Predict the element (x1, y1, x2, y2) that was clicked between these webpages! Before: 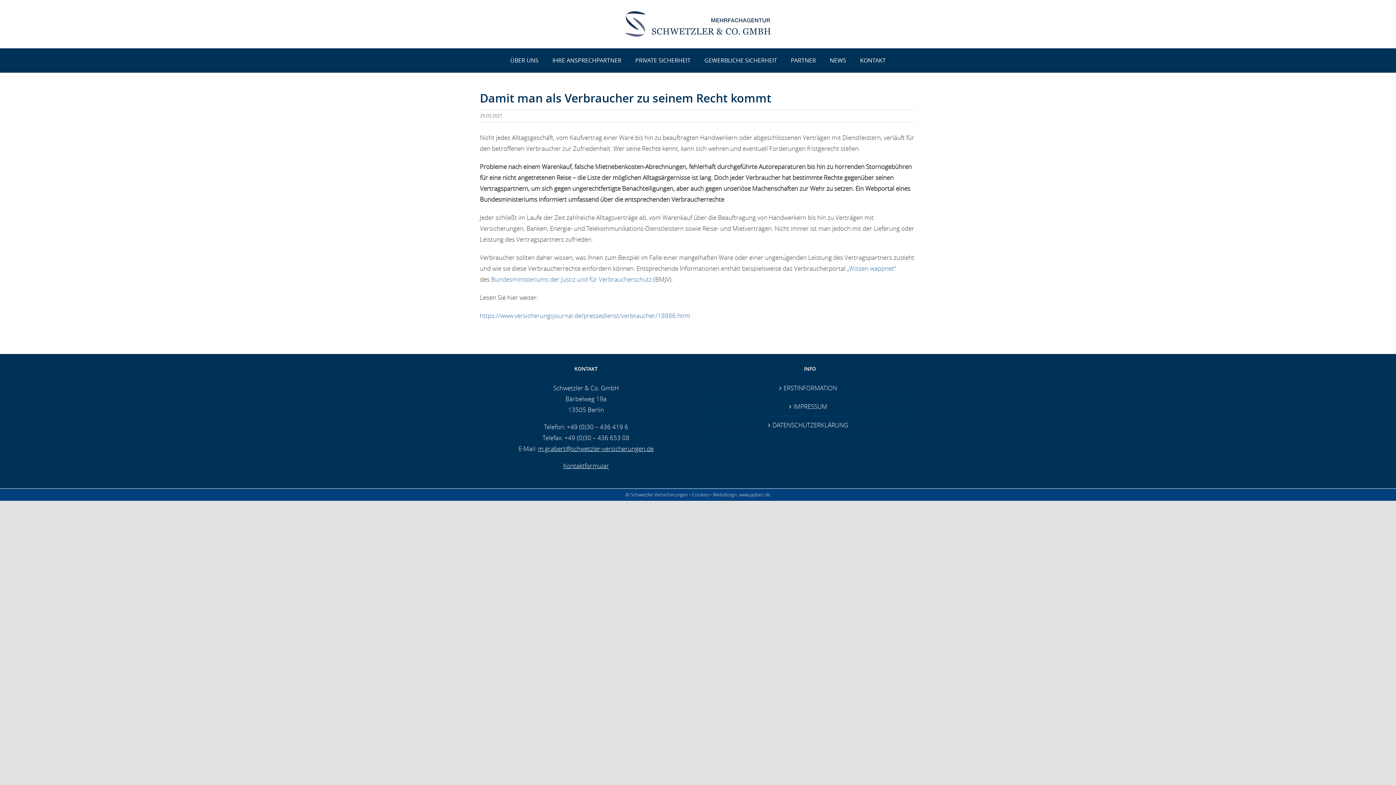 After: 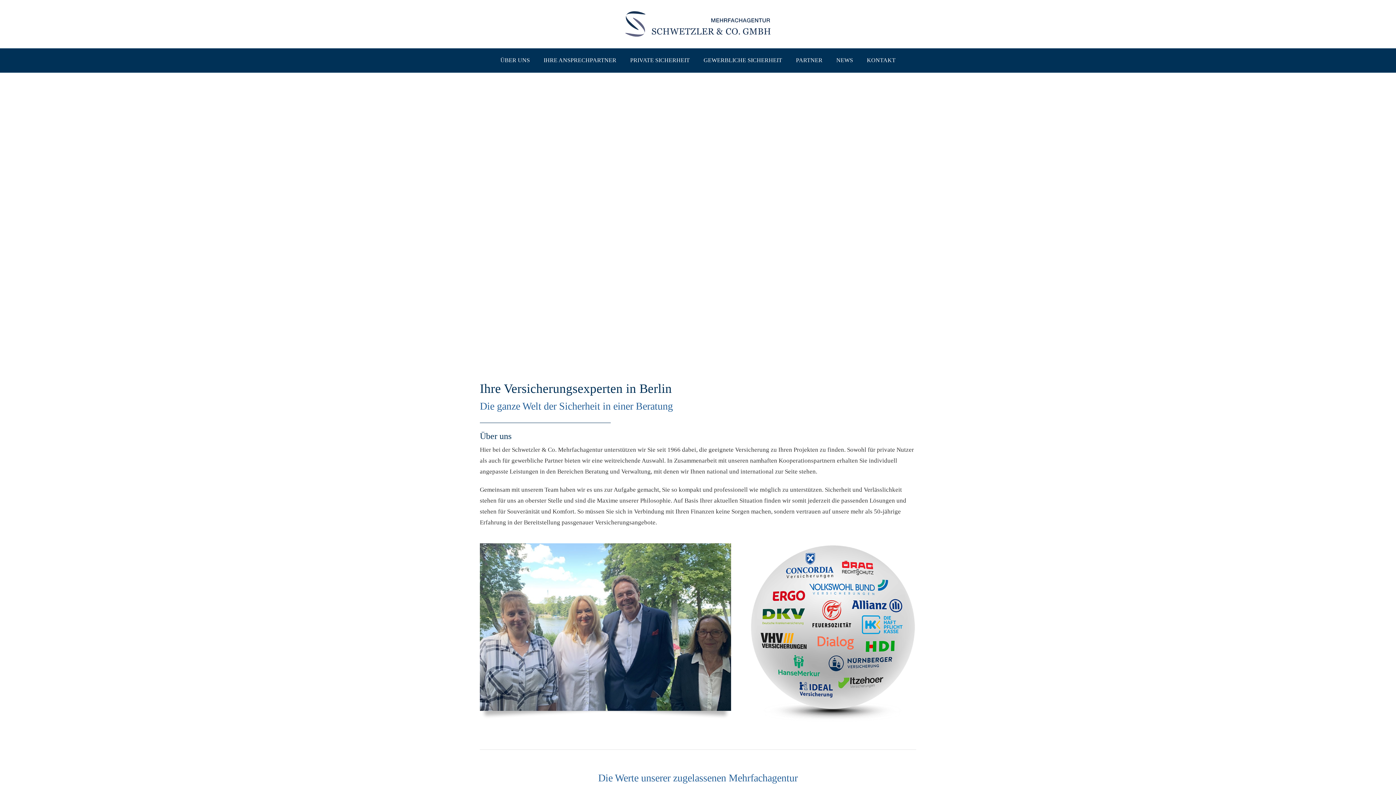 Action: label: GEWERBLICHE SICHERHEIT bbox: (704, 48, 777, 72)